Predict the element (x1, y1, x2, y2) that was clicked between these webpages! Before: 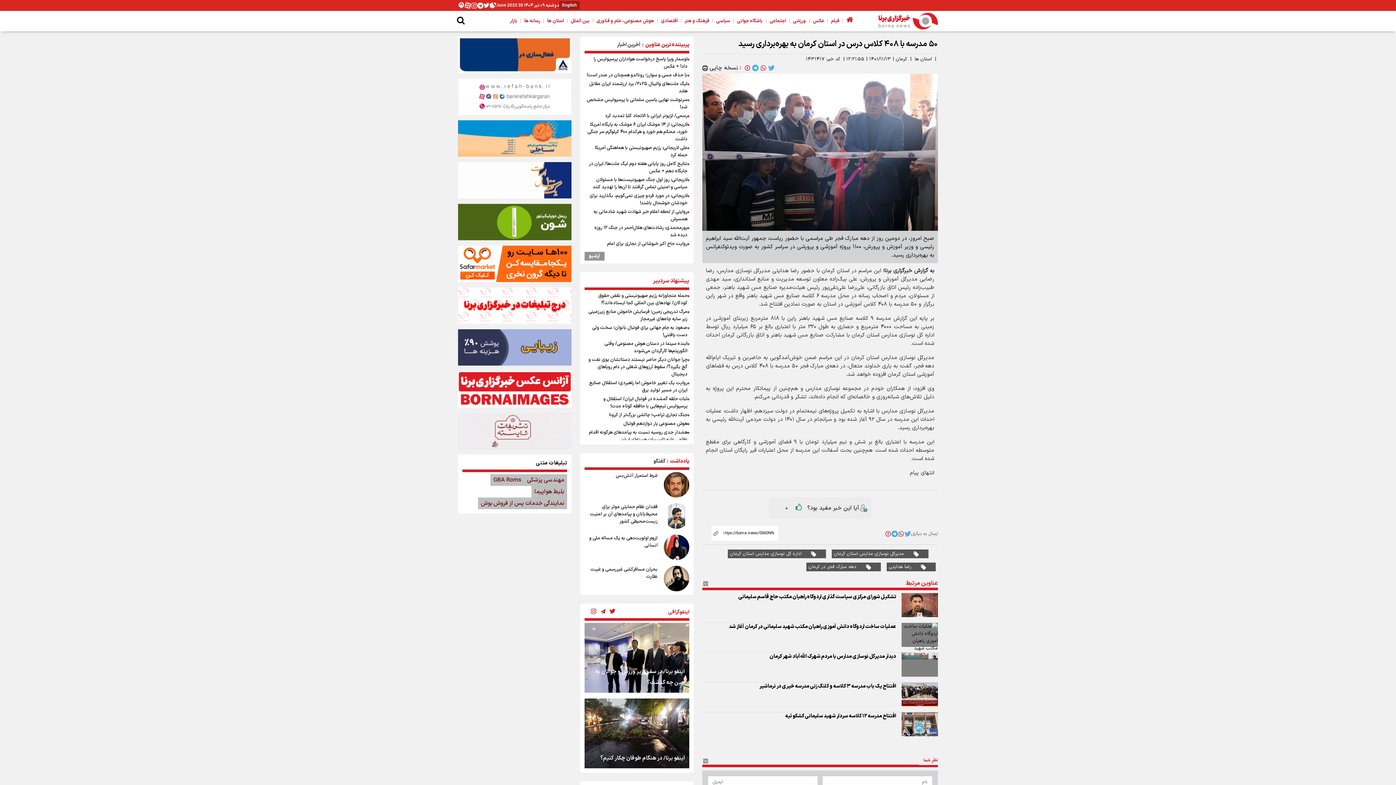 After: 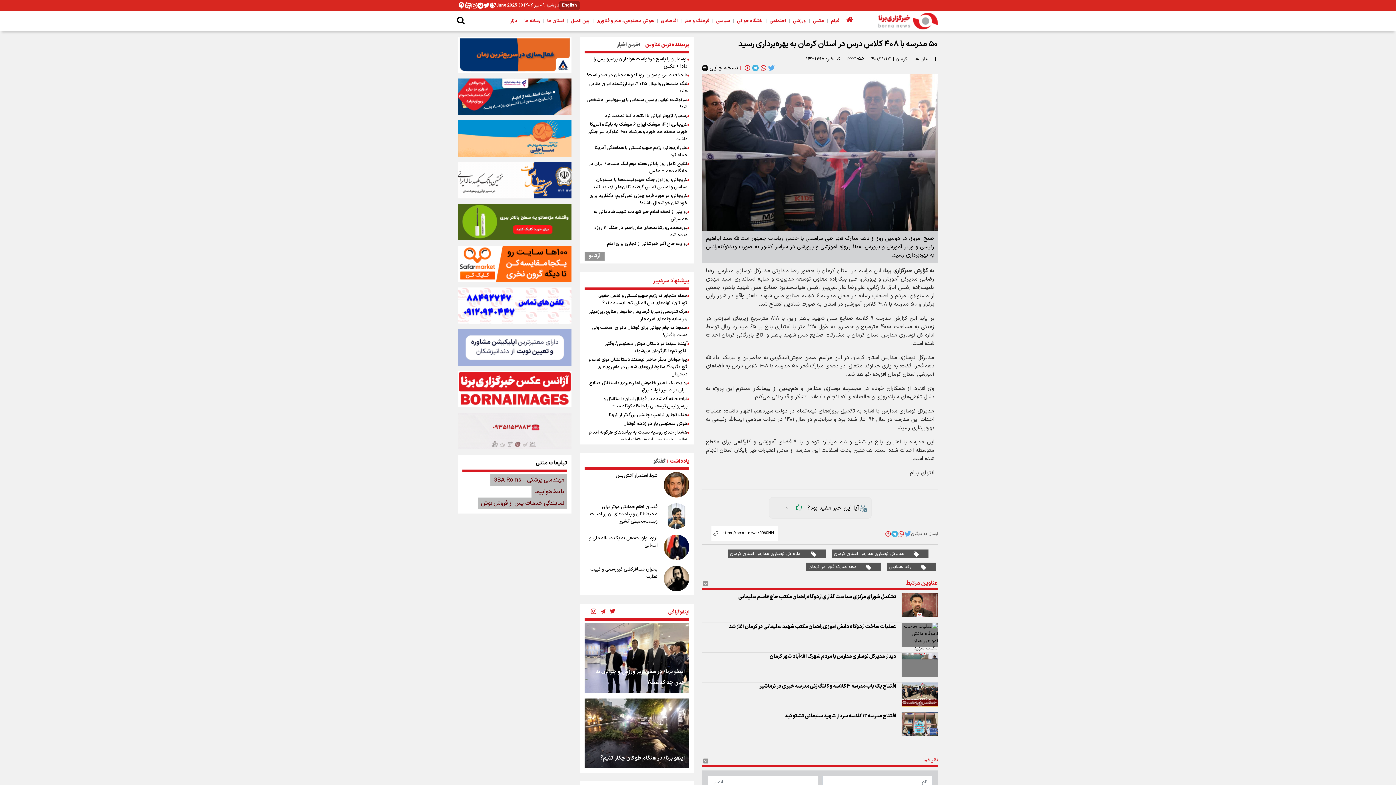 Action: bbox: (489, 2, 496, 8)